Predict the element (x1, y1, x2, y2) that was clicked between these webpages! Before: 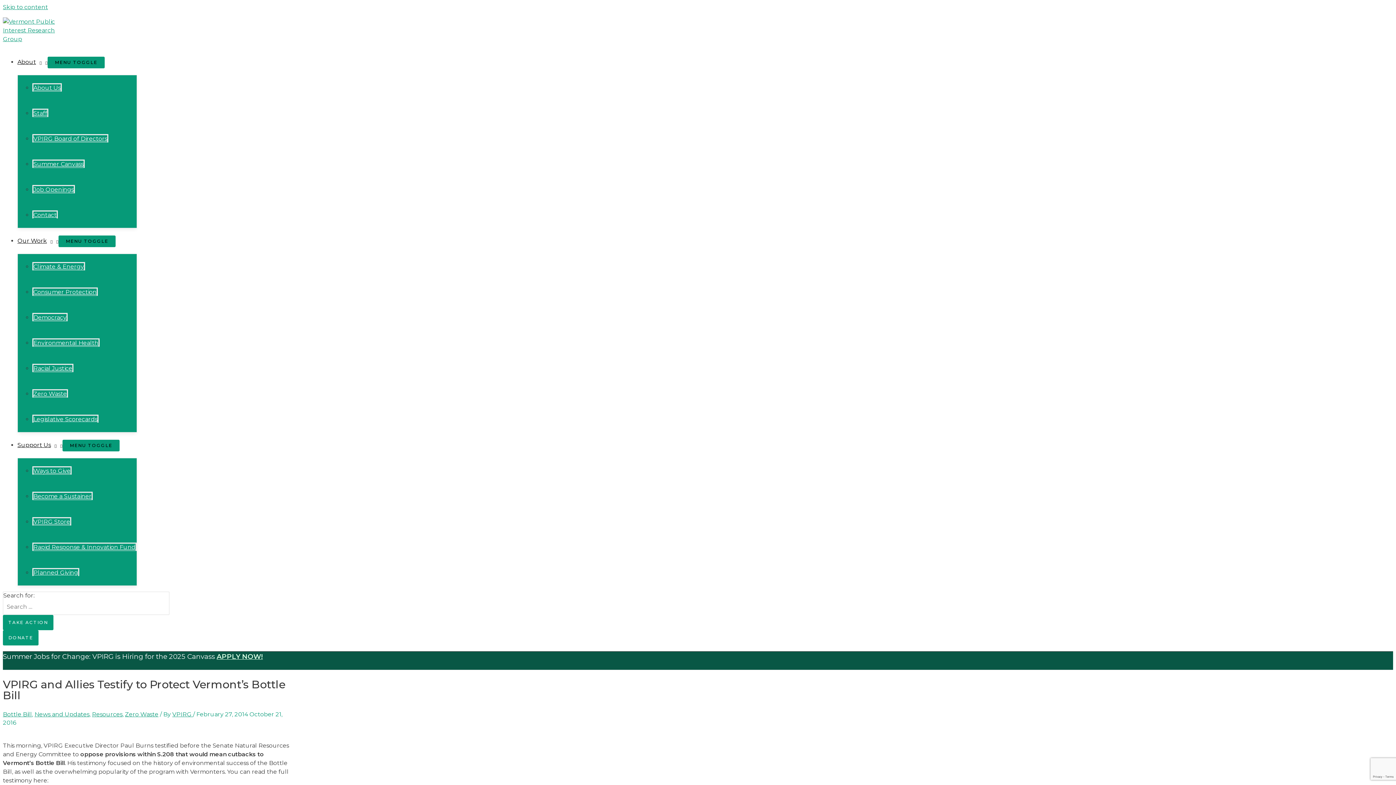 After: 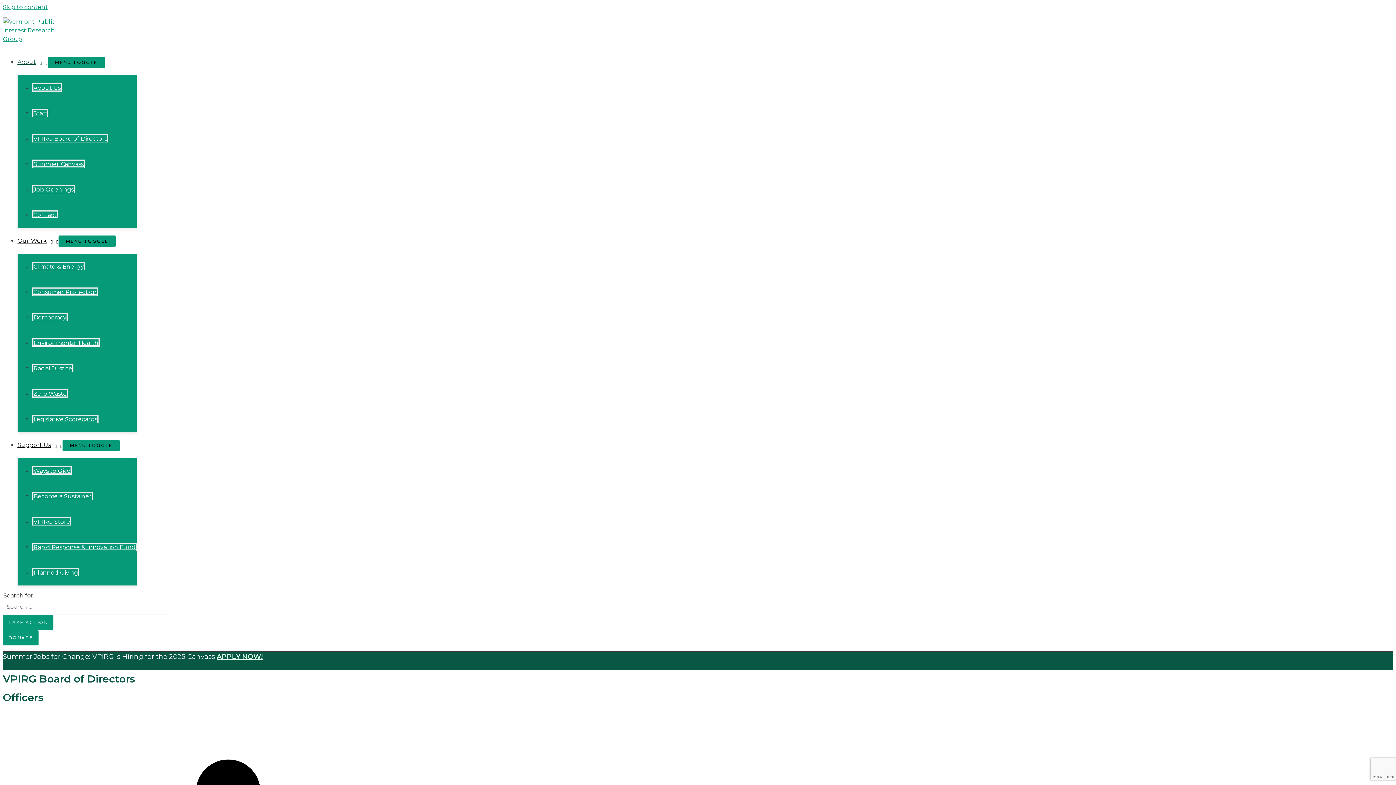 Action: bbox: (32, 134, 108, 142) label: VPIRG Board of Directors